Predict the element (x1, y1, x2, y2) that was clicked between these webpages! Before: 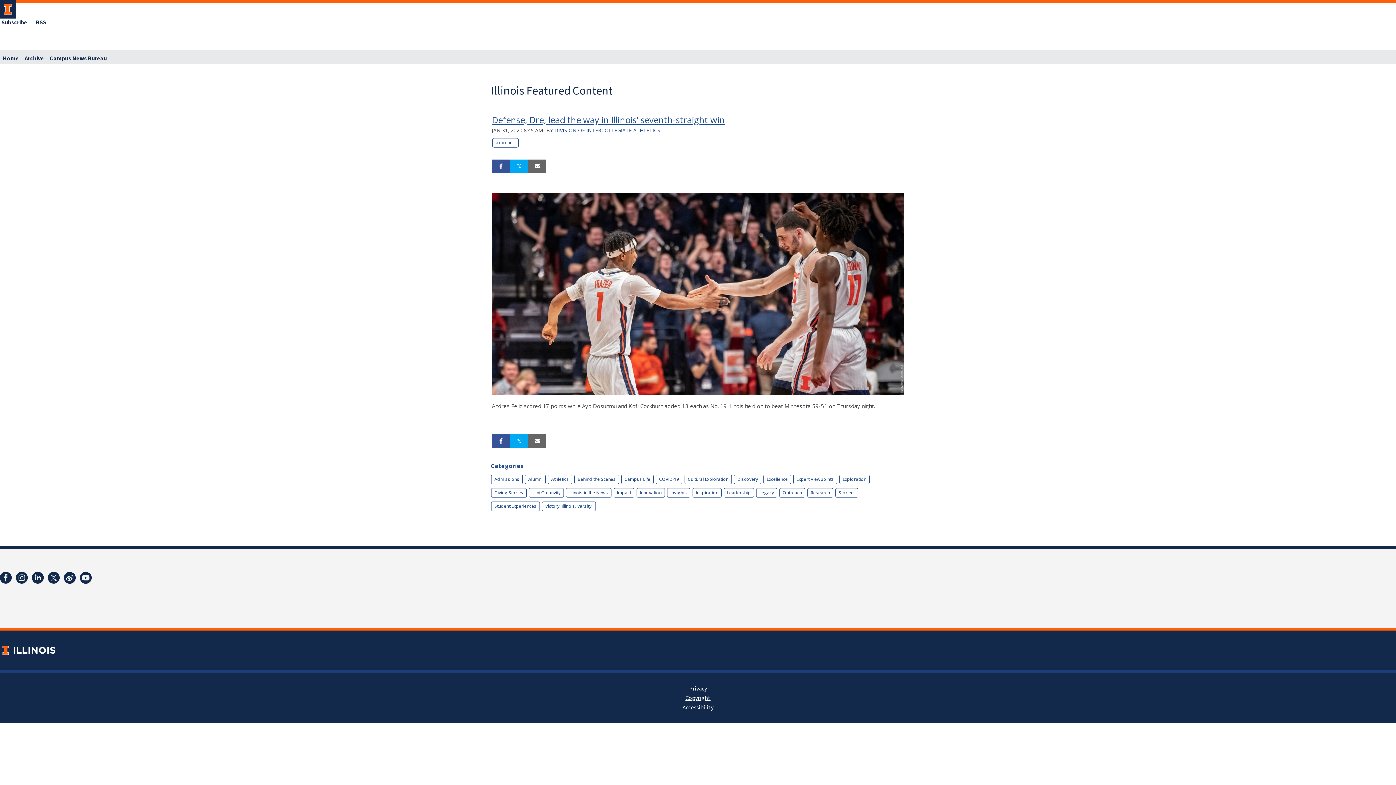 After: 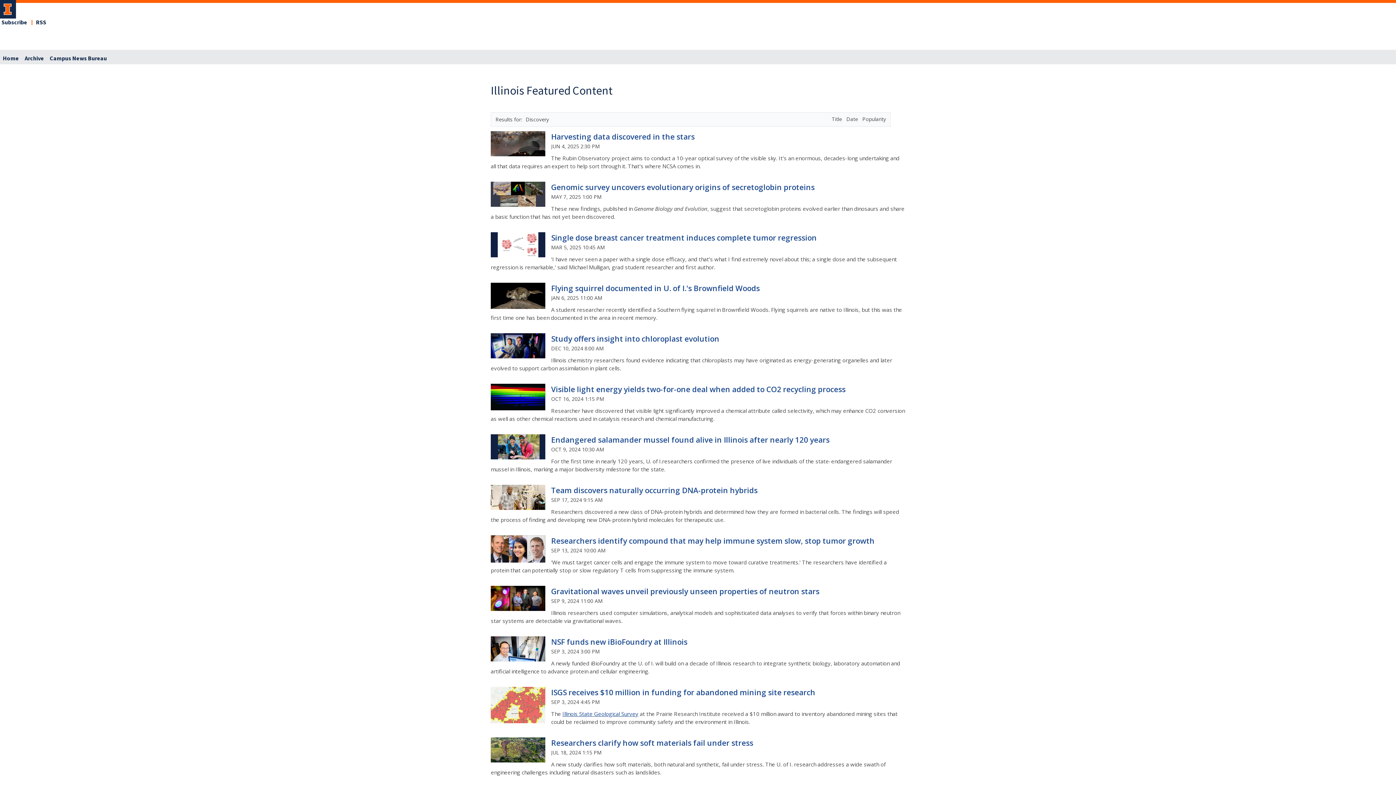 Action: label: Discovery bbox: (734, 475, 761, 484)